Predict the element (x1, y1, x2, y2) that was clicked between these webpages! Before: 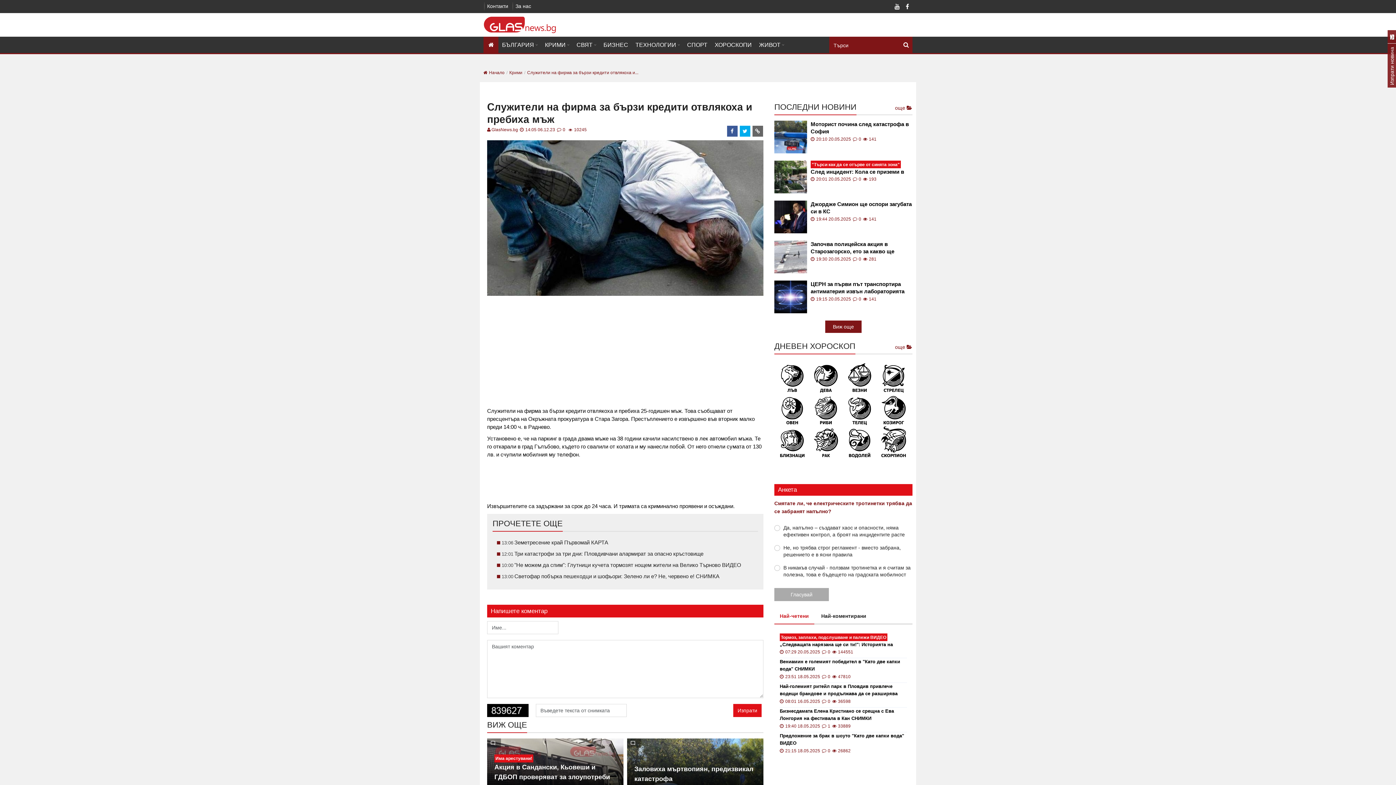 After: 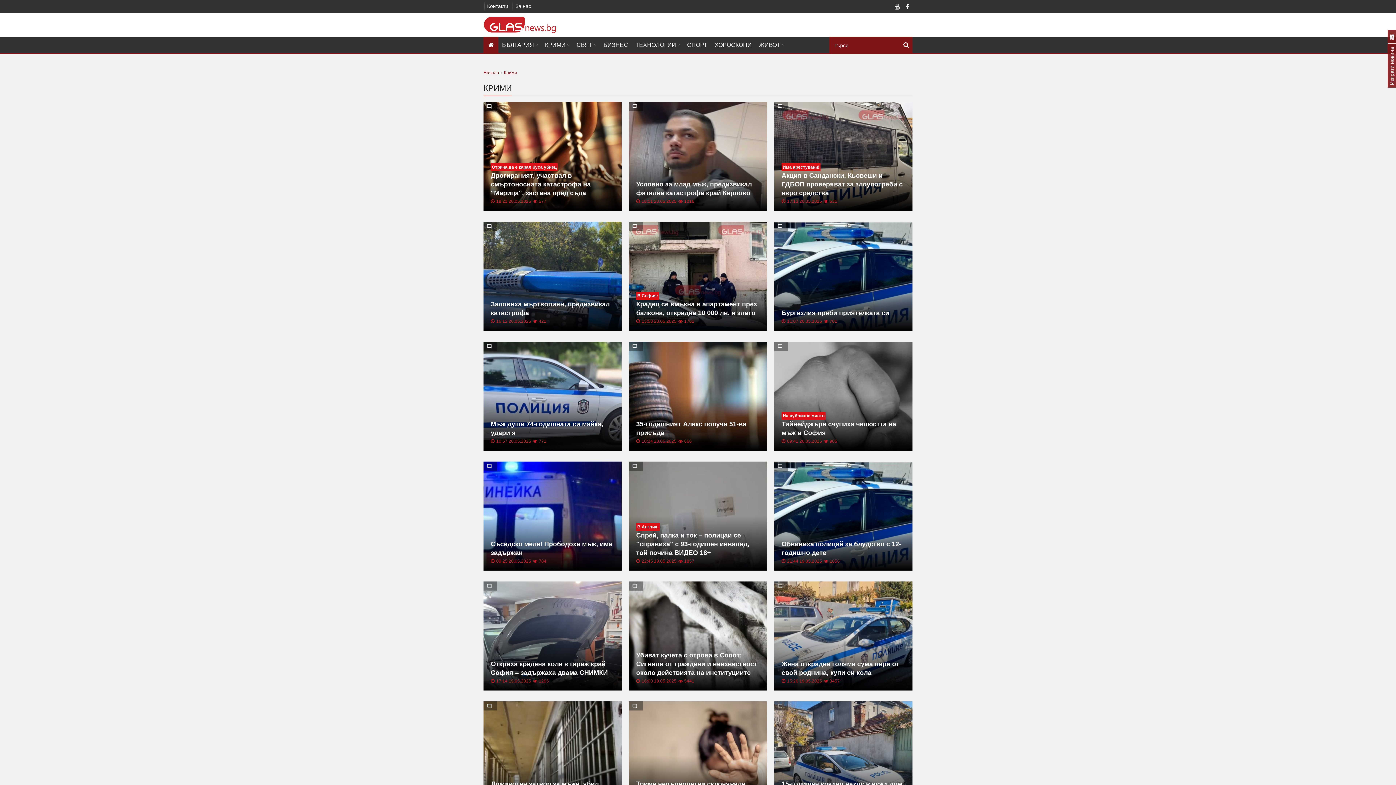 Action: bbox: (509, 70, 522, 75) label: Крими